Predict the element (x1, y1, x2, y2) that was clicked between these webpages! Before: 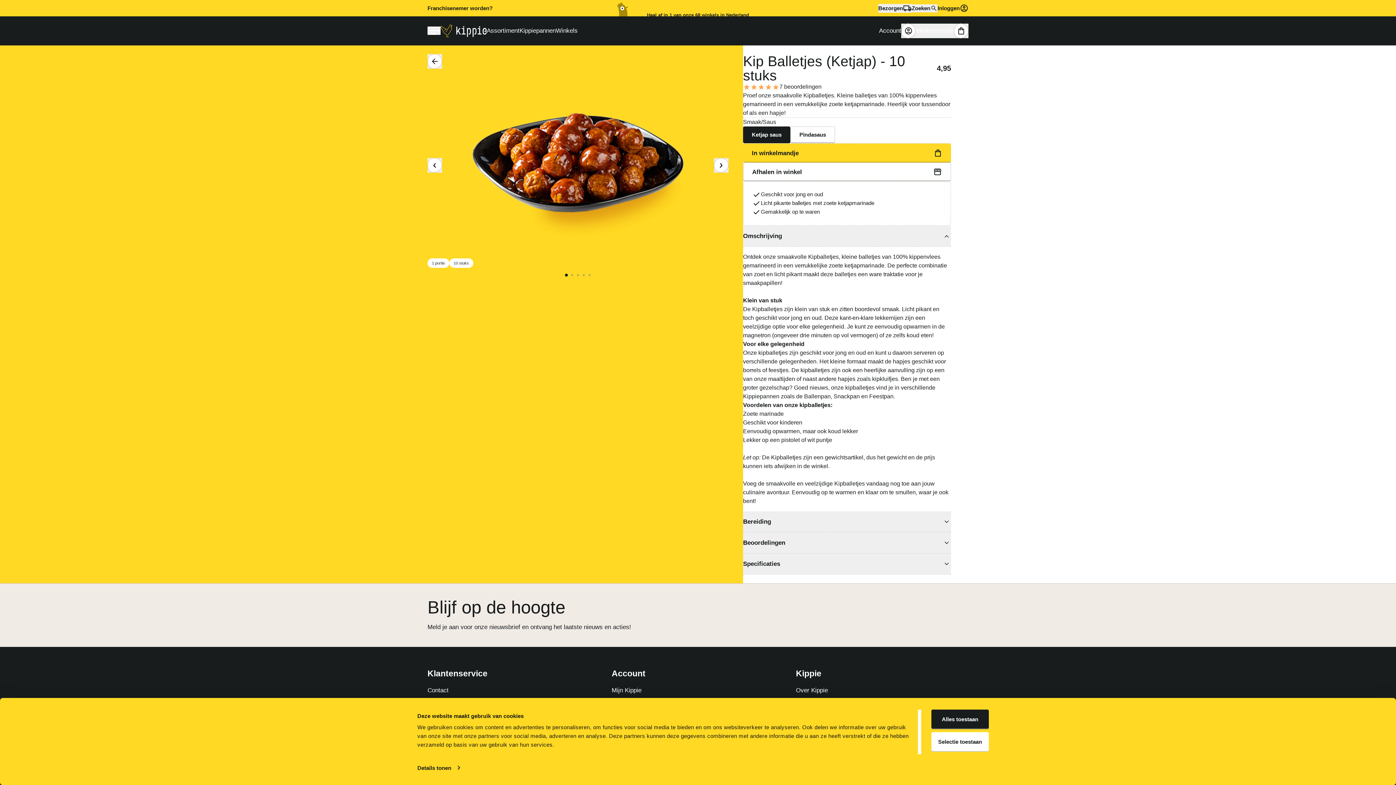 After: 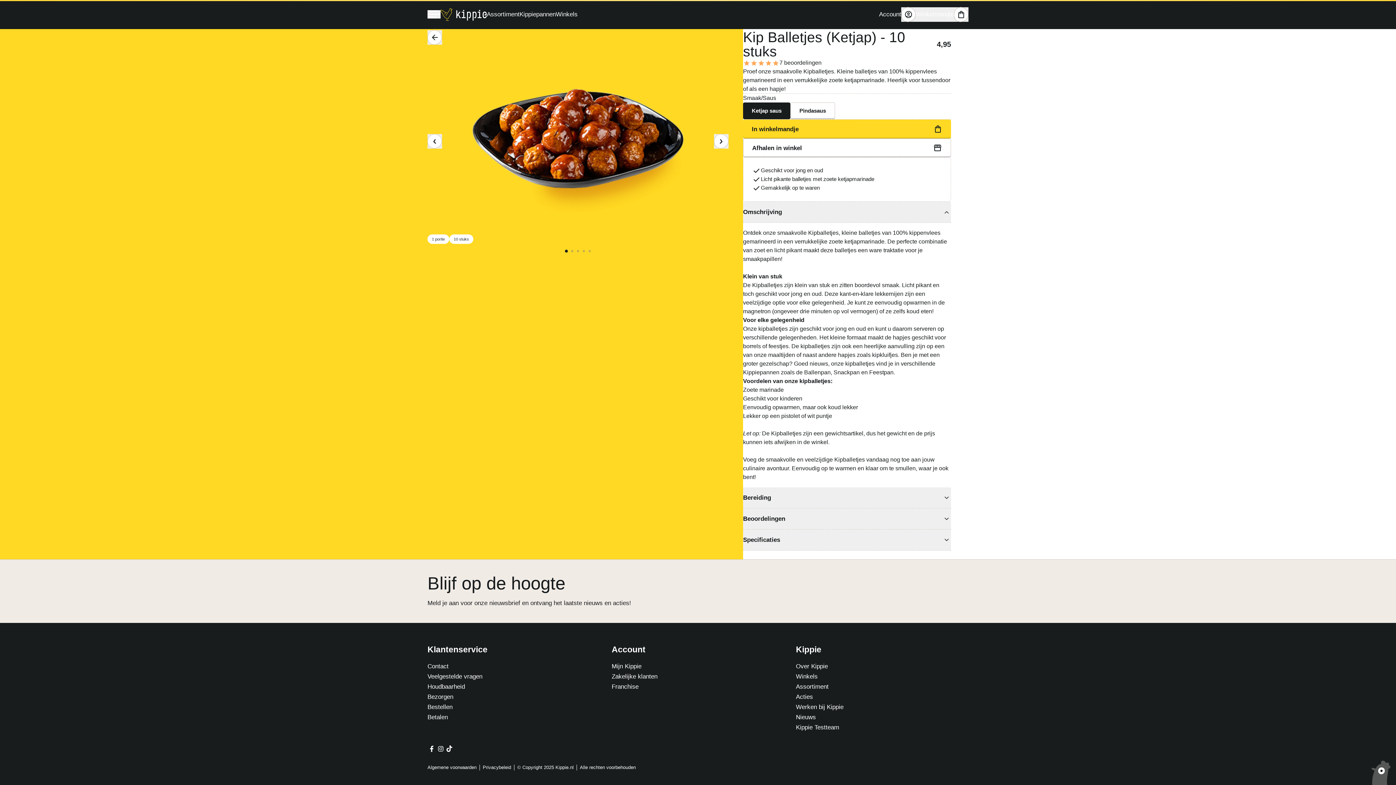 Action: label: Bezorgen bbox: (427, 716, 600, 726)